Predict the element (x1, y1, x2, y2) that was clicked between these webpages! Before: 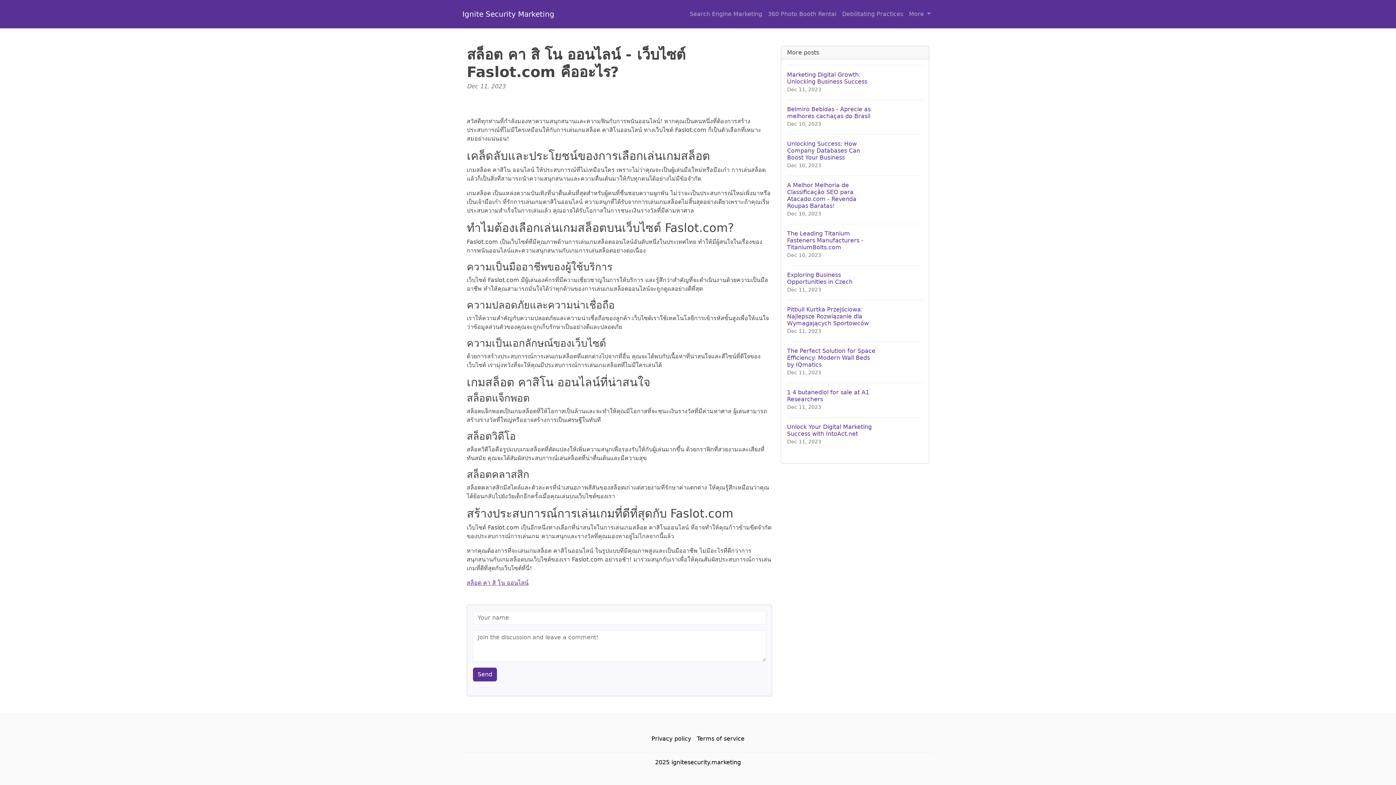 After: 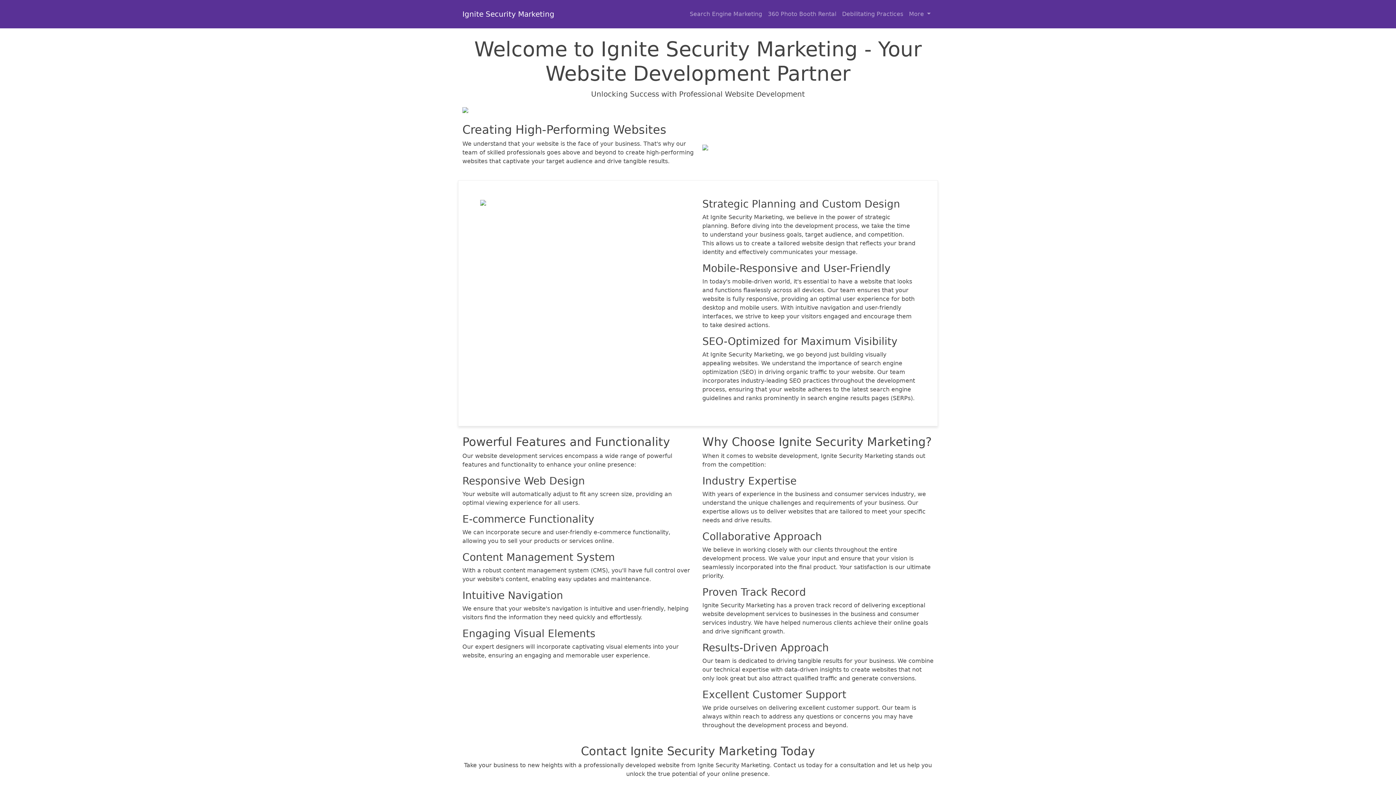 Action: bbox: (462, 6, 554, 21) label: Ignite Security Marketing